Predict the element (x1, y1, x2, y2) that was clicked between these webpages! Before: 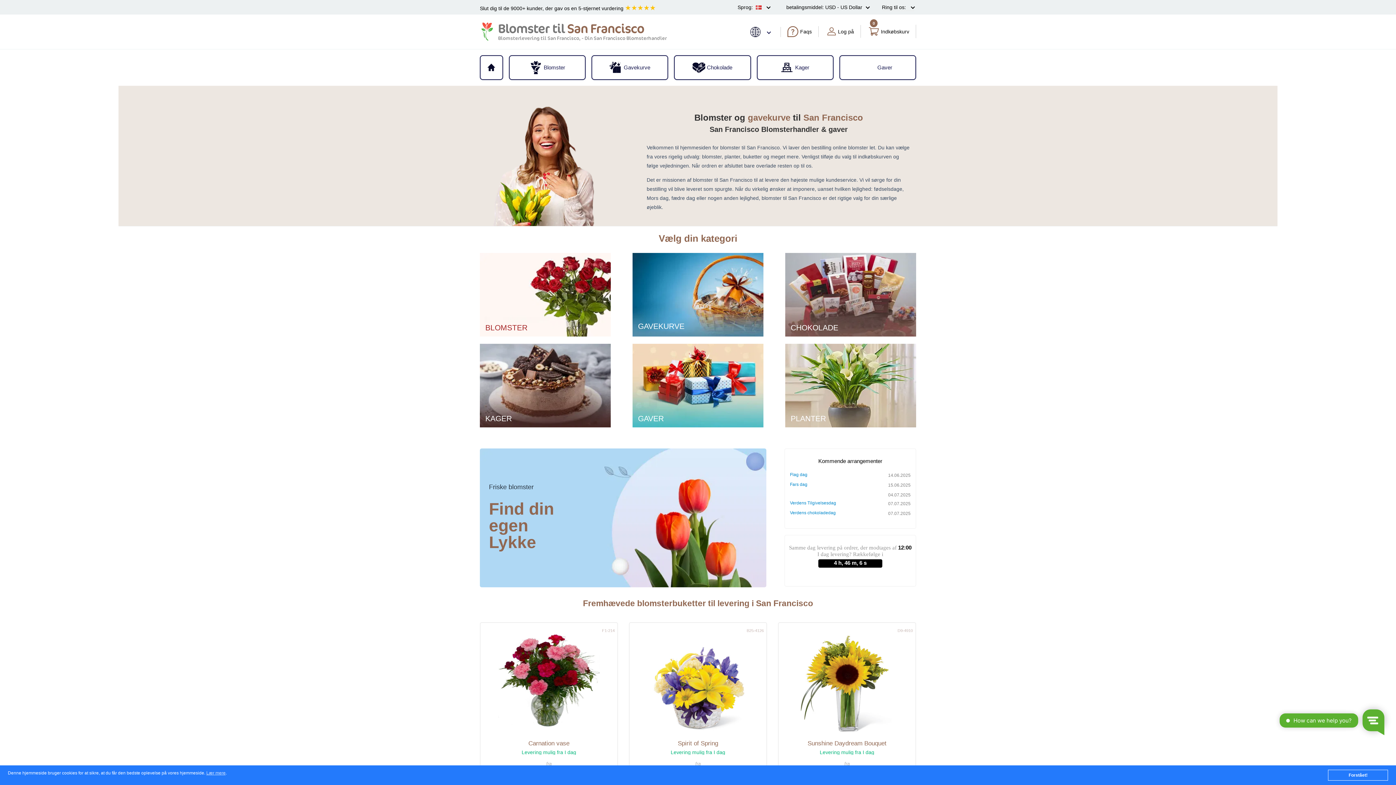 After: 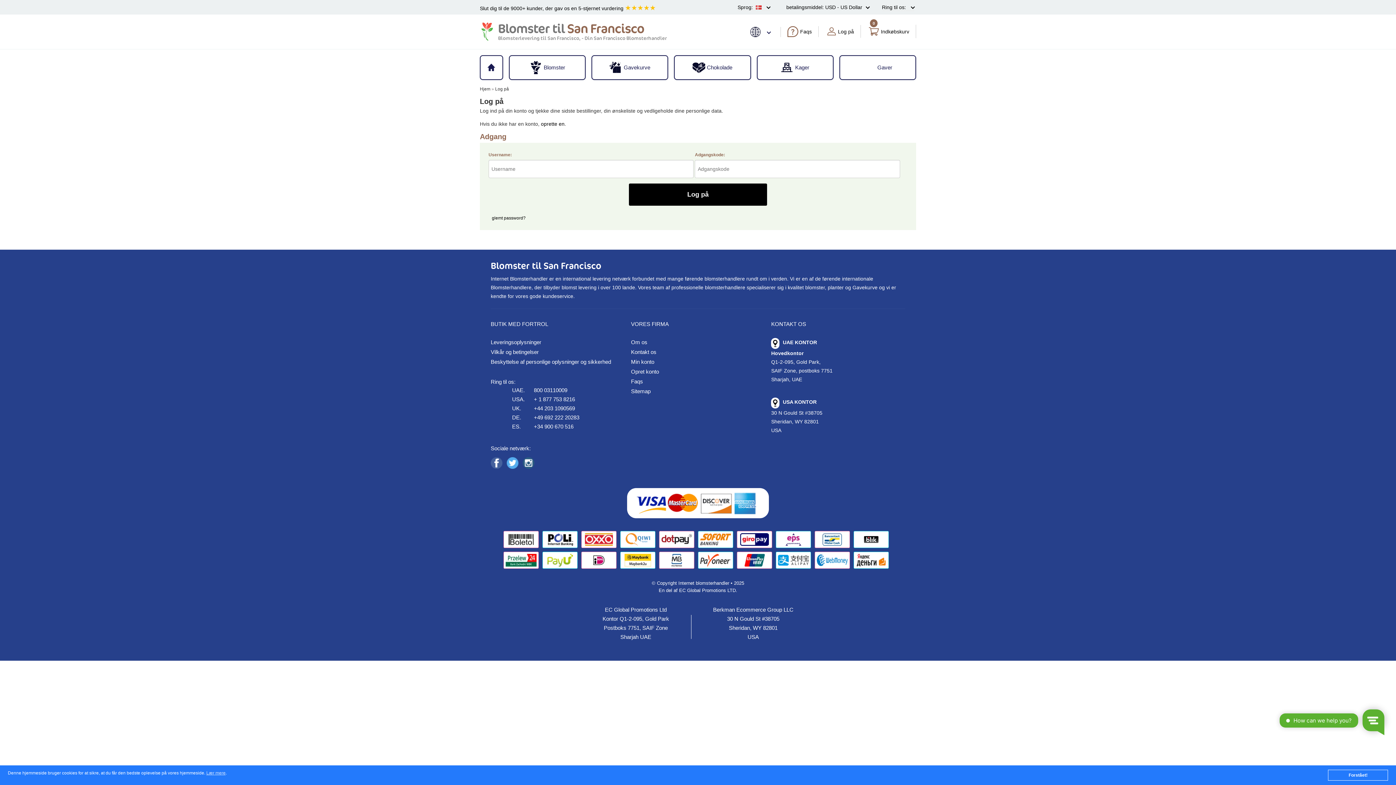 Action: label: Log på bbox: (825, 25, 854, 37)